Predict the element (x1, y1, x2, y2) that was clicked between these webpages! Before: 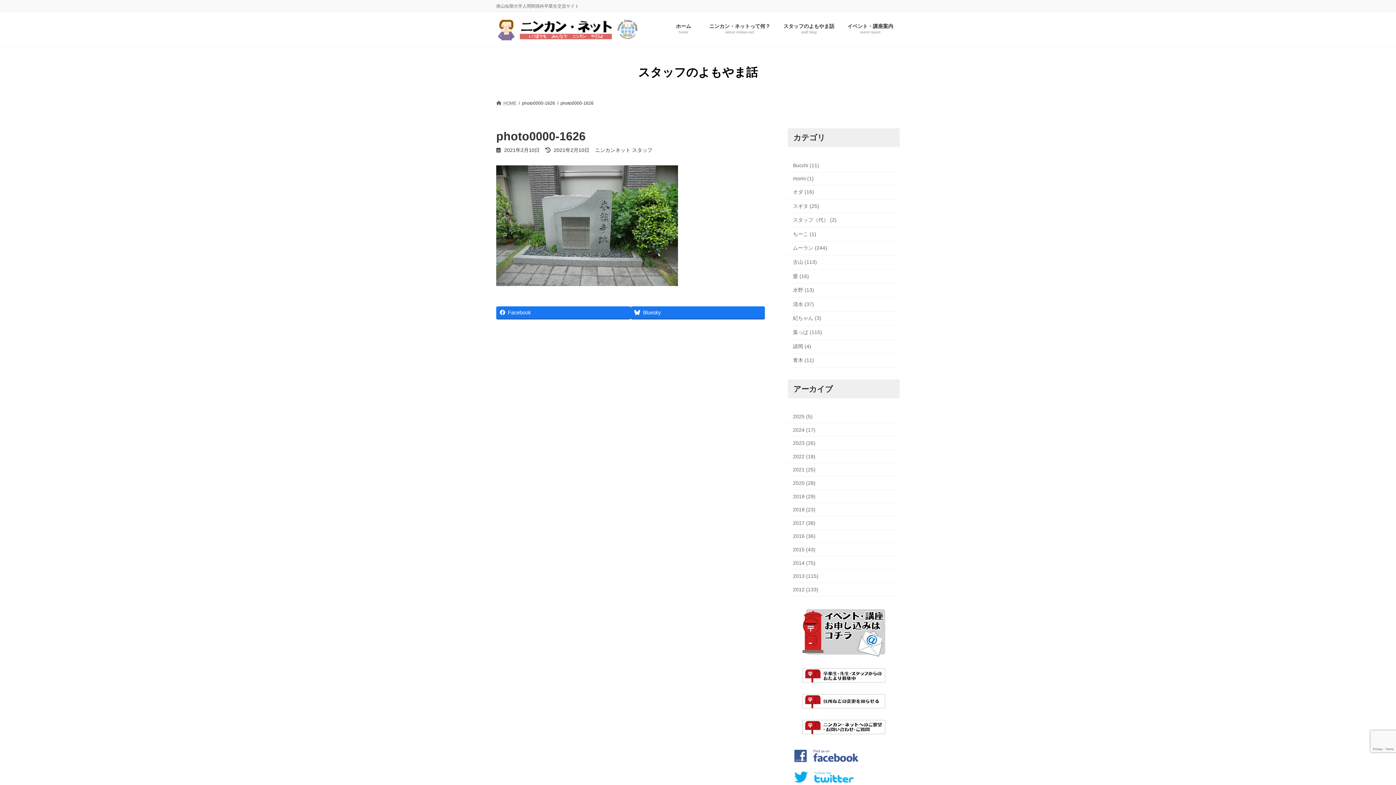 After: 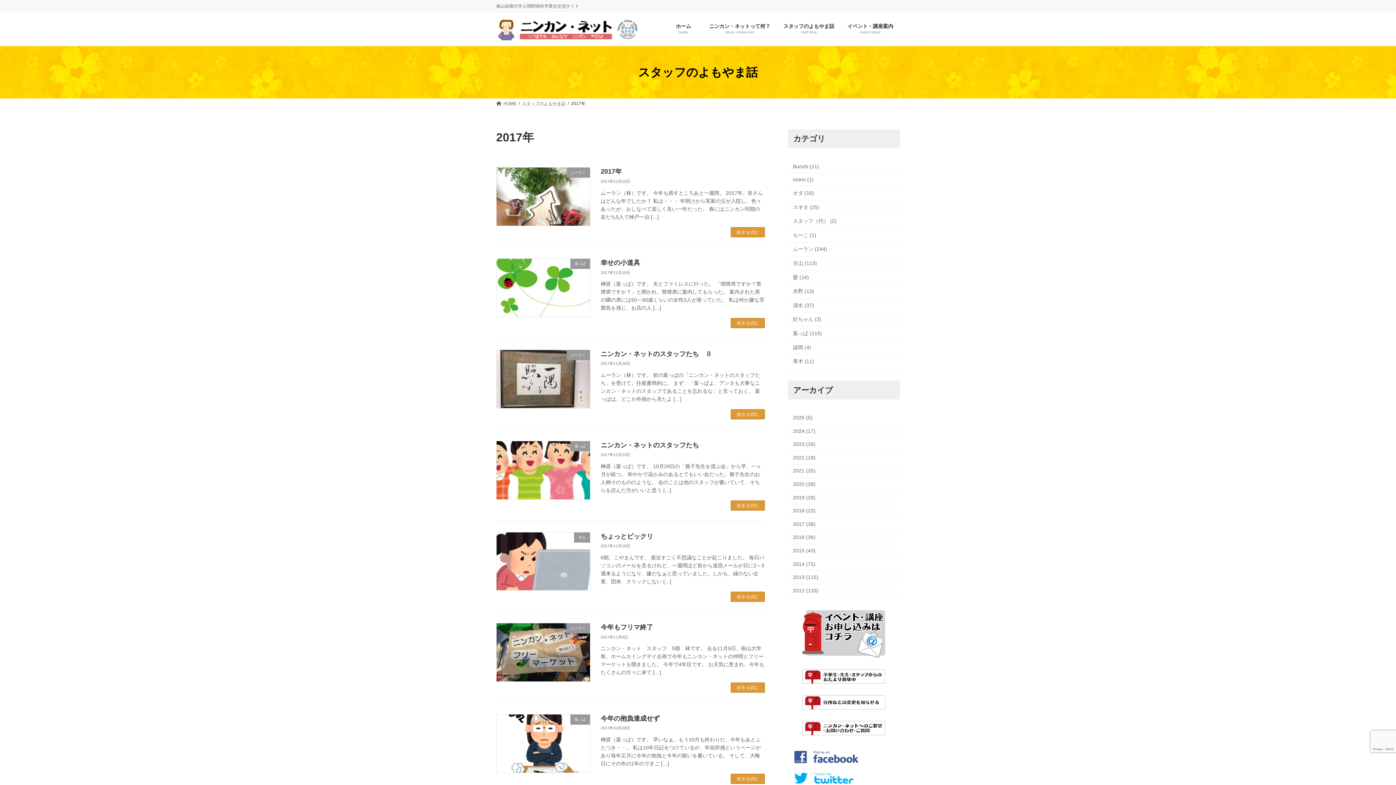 Action: bbox: (788, 516, 900, 530) label: 2017 (38)